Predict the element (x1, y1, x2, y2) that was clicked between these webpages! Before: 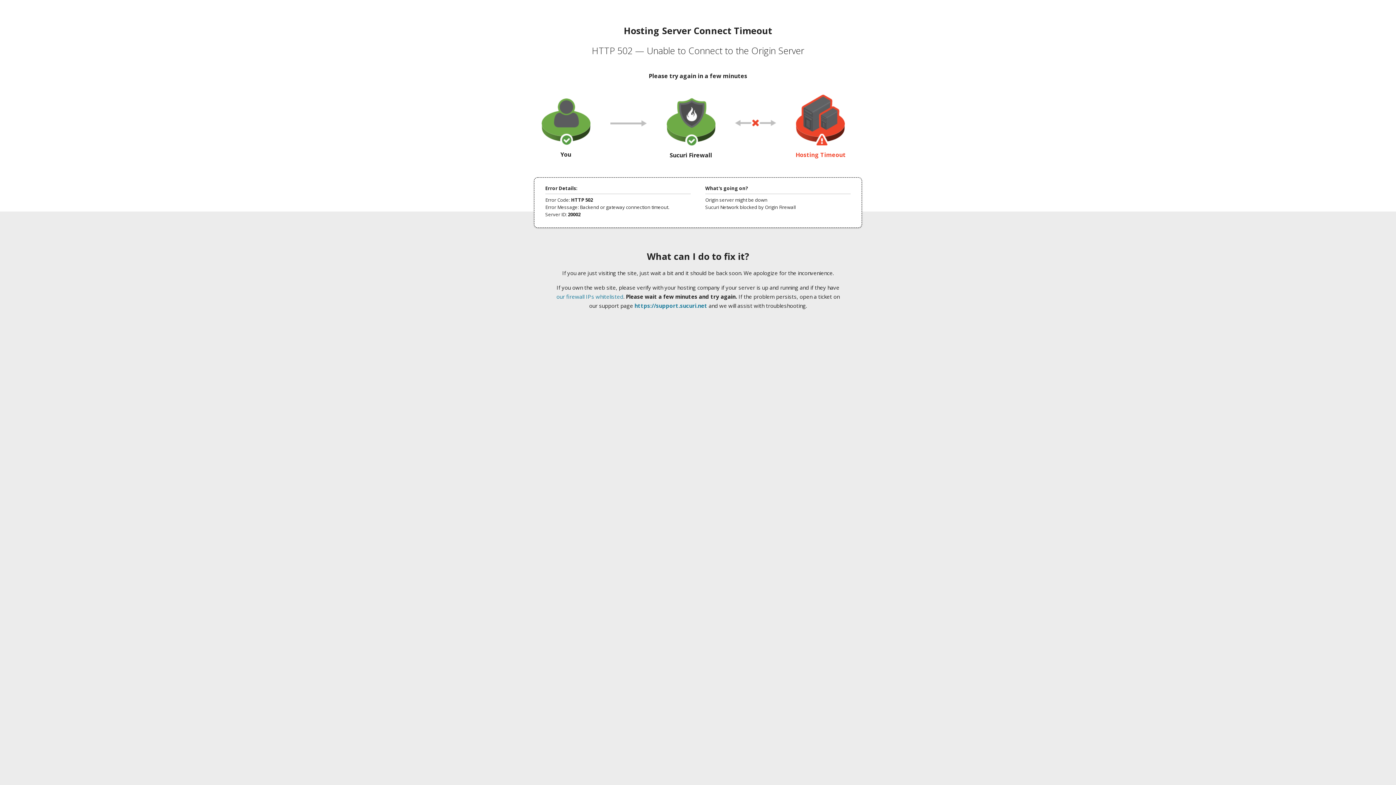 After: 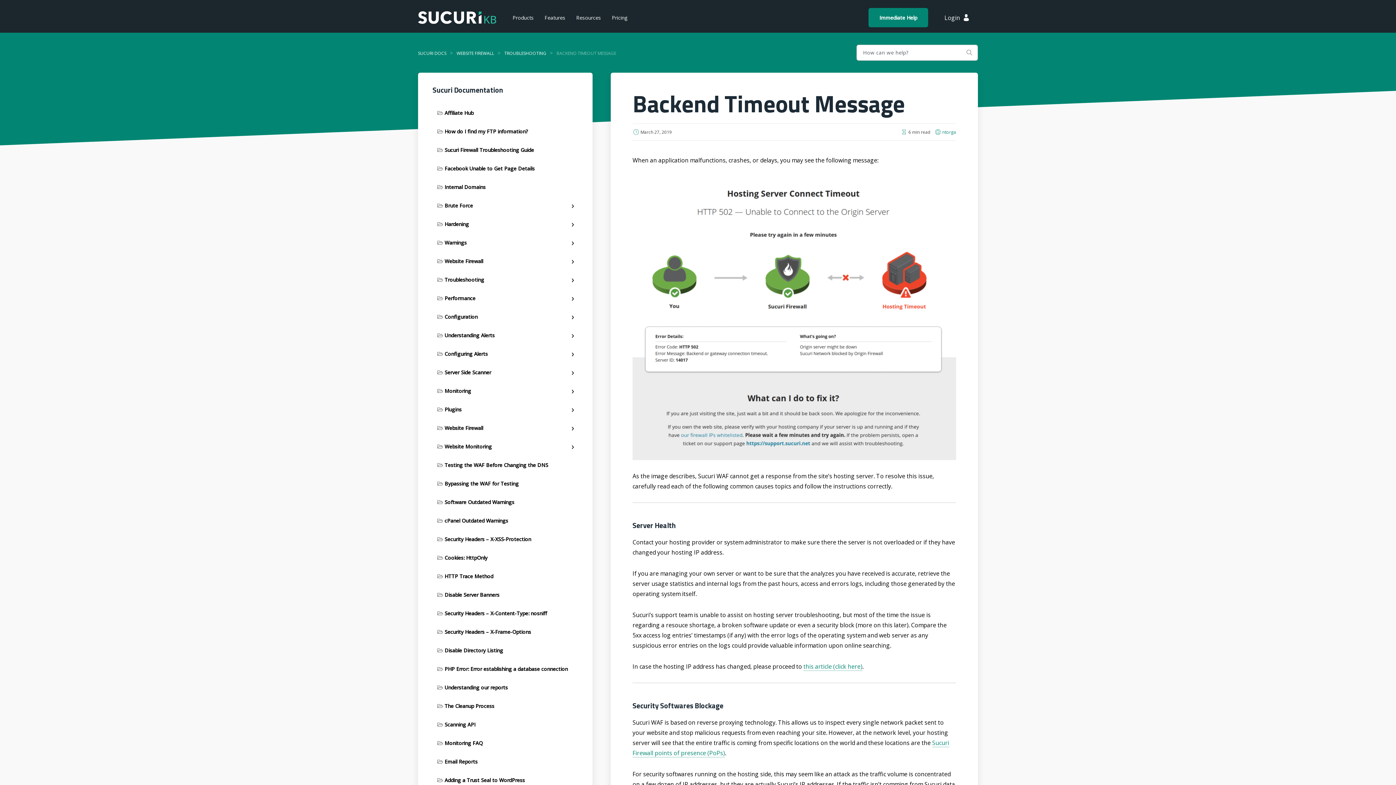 Action: label: our firewall IPs whitelisted bbox: (556, 293, 623, 300)